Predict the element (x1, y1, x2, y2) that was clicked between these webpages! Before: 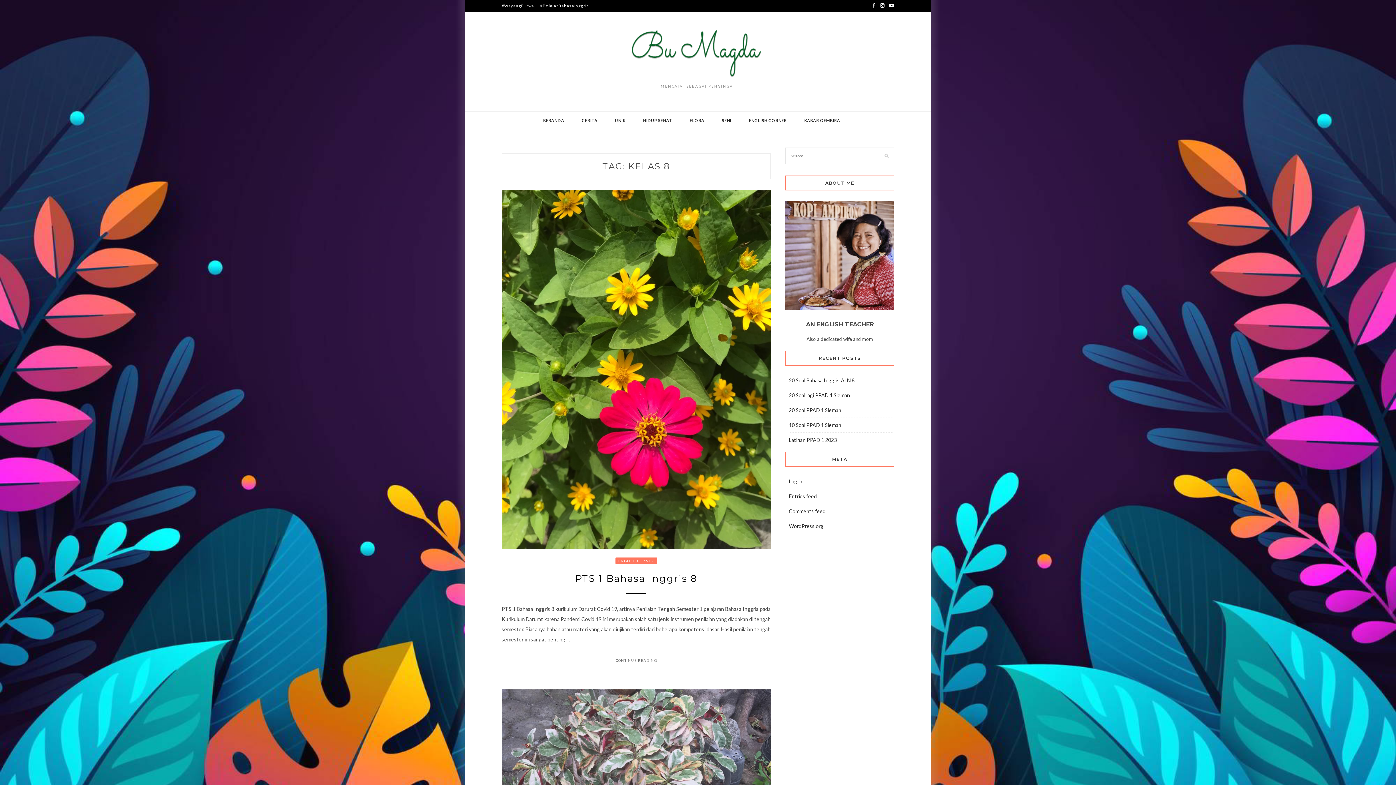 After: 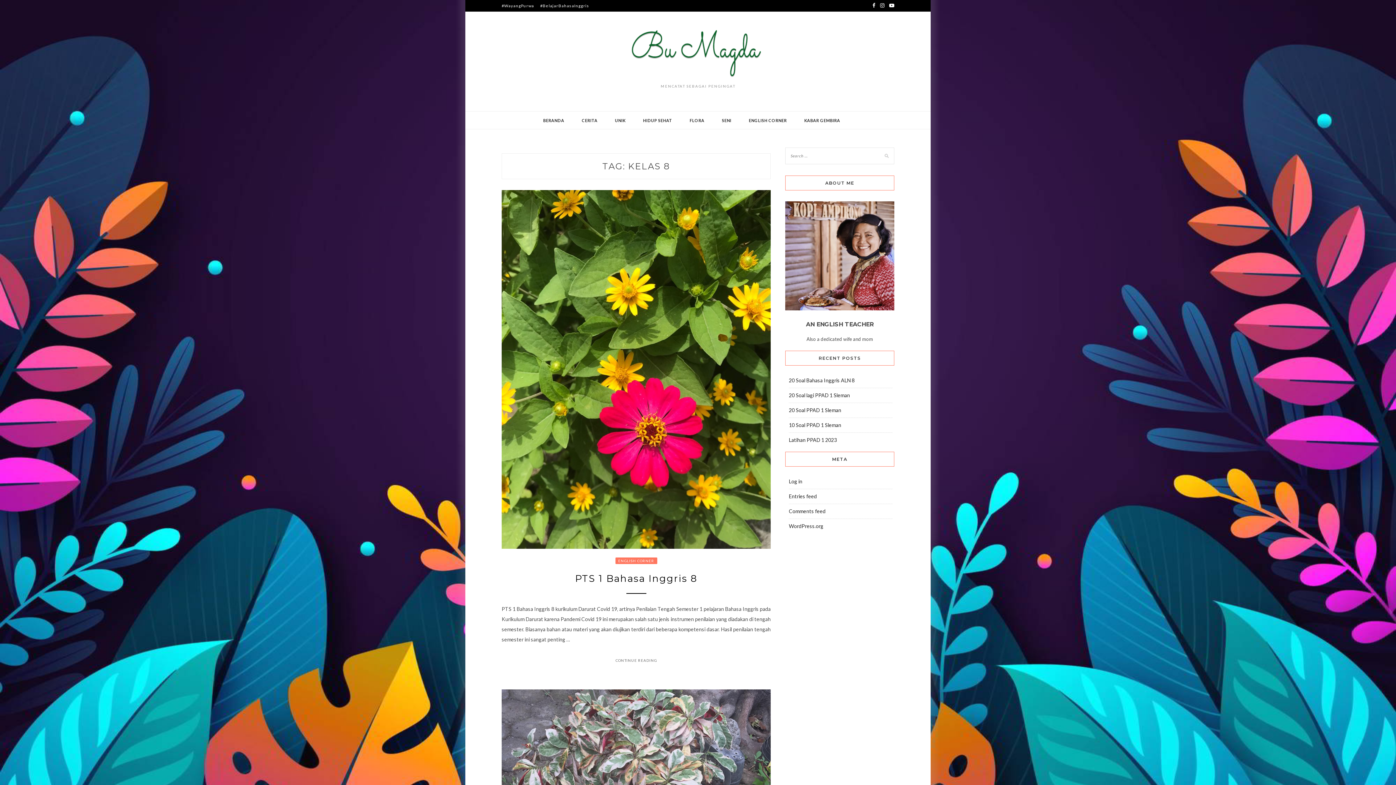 Action: bbox: (880, 0, 884, 11)